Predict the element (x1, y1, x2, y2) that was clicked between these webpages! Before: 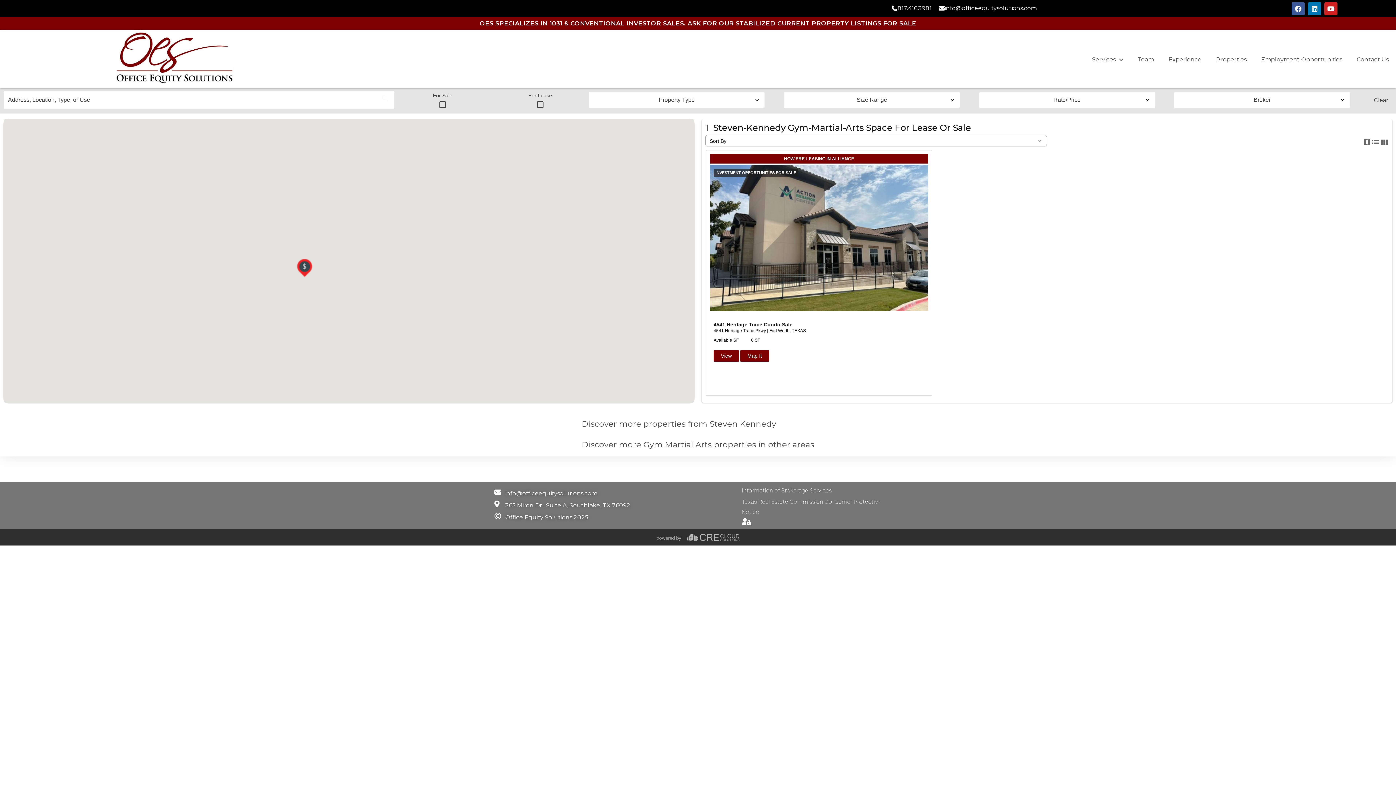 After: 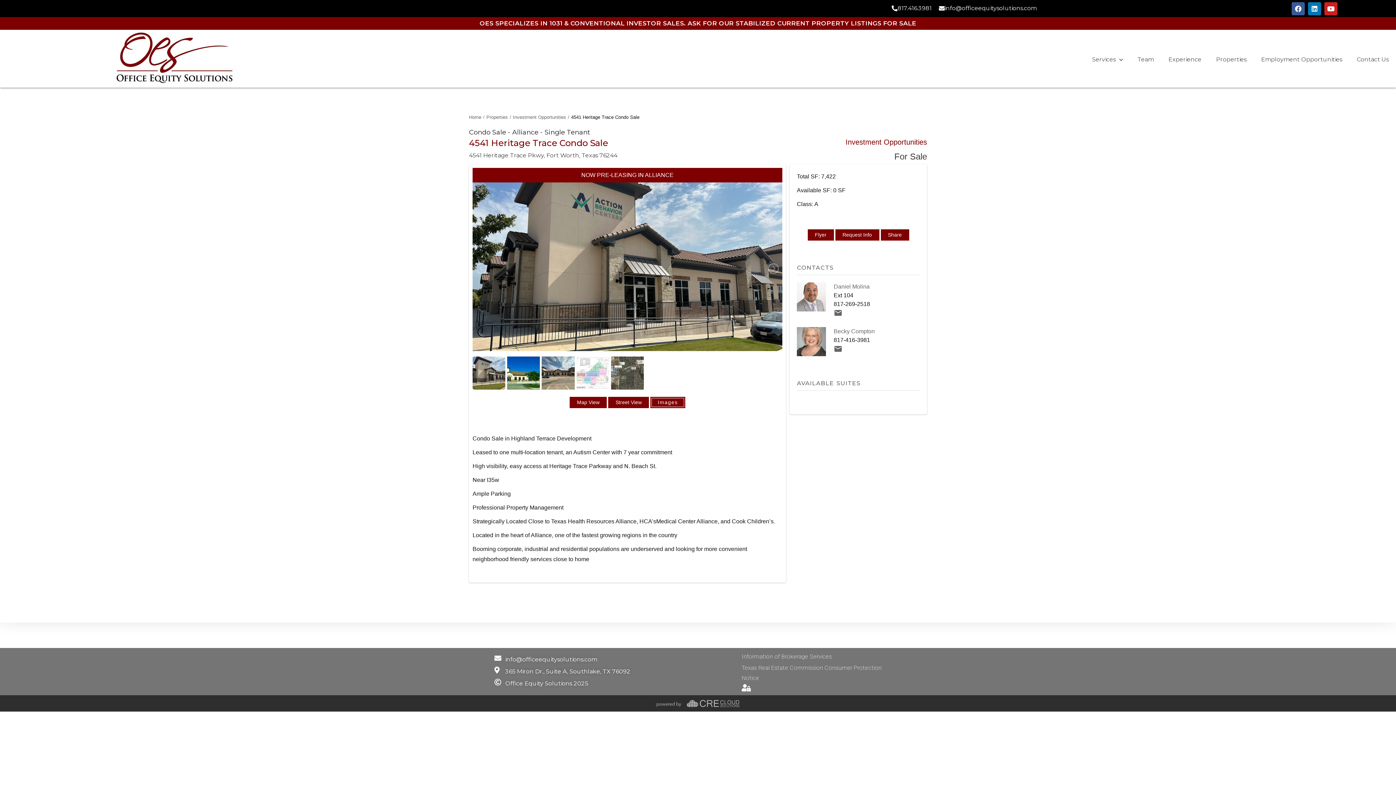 Action: bbox: (710, 165, 928, 311)